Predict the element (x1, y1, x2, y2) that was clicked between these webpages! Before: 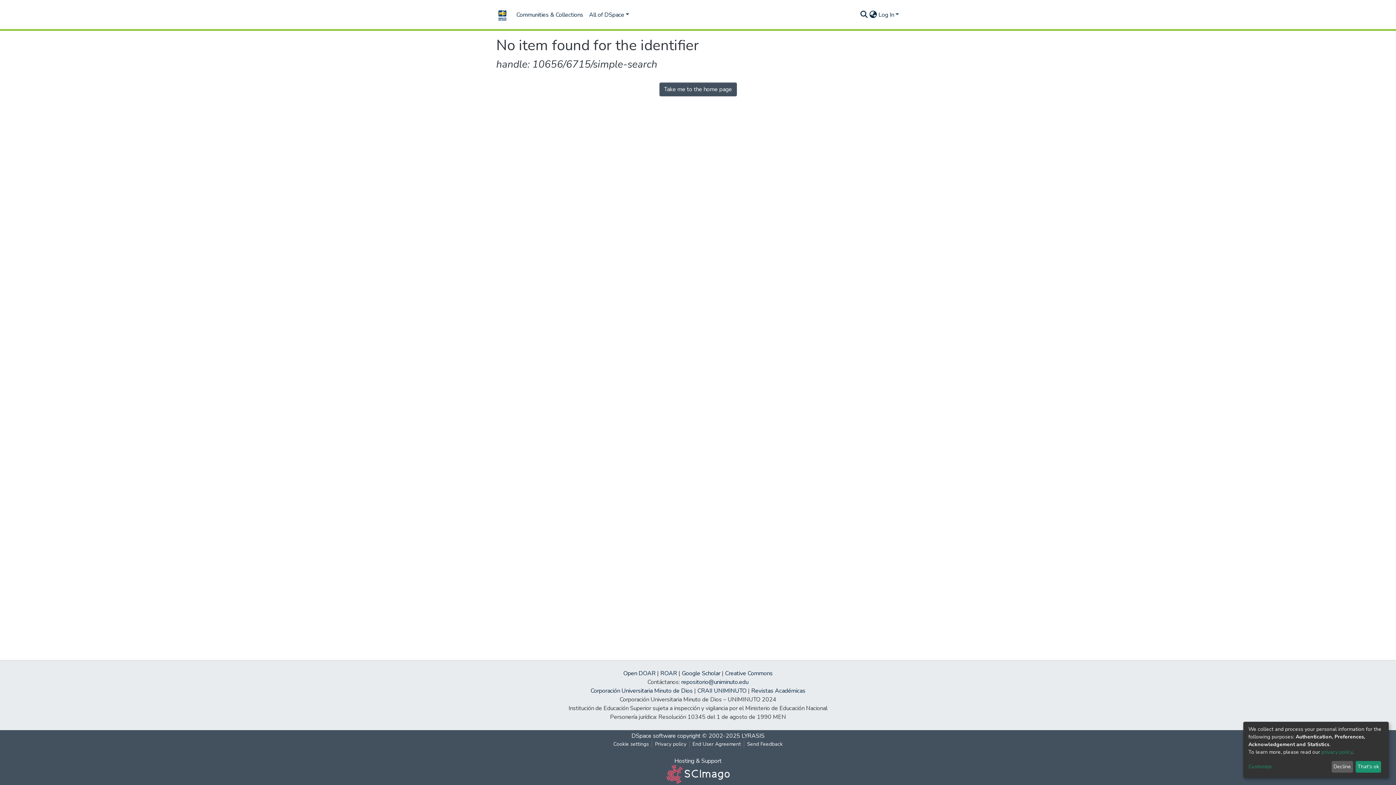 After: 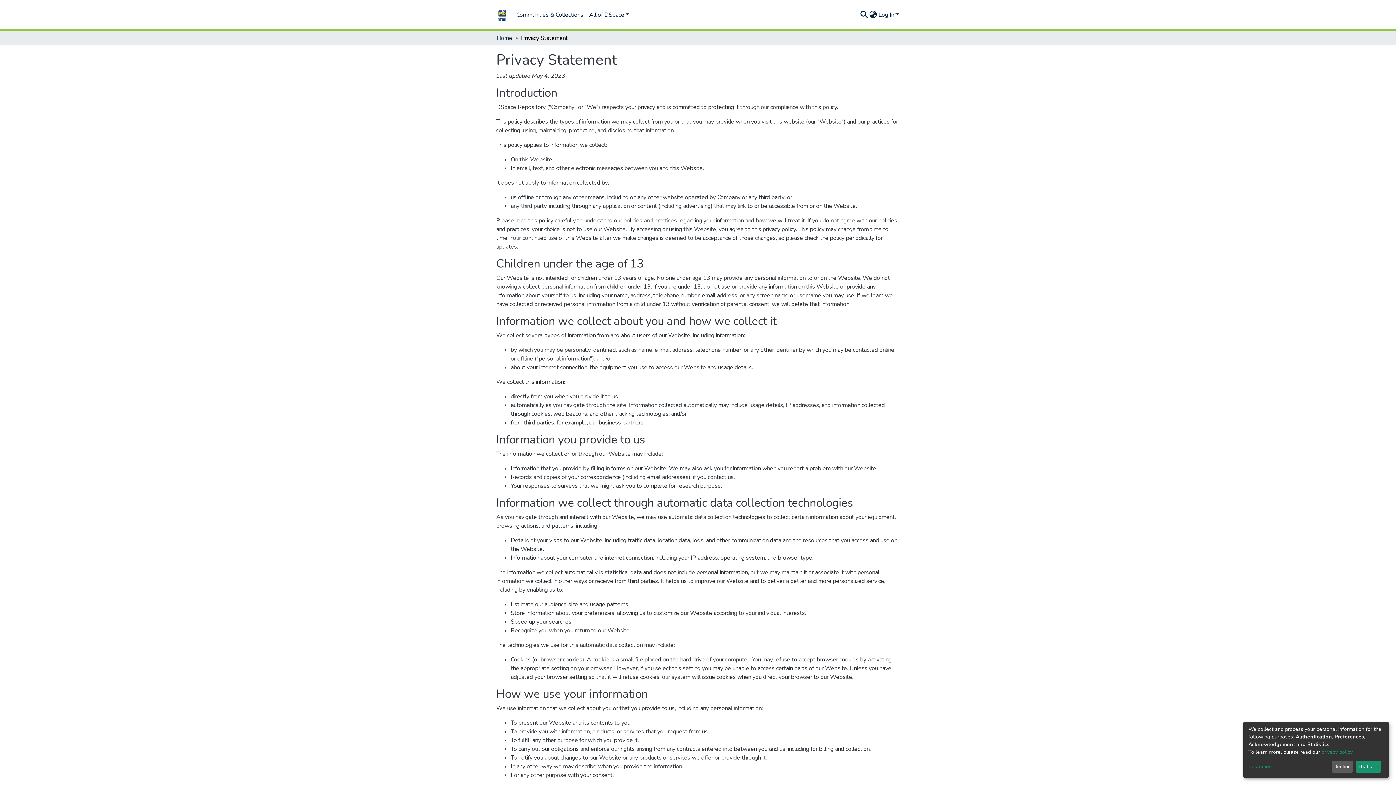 Action: bbox: (1321, 749, 1352, 755) label: privacy policy